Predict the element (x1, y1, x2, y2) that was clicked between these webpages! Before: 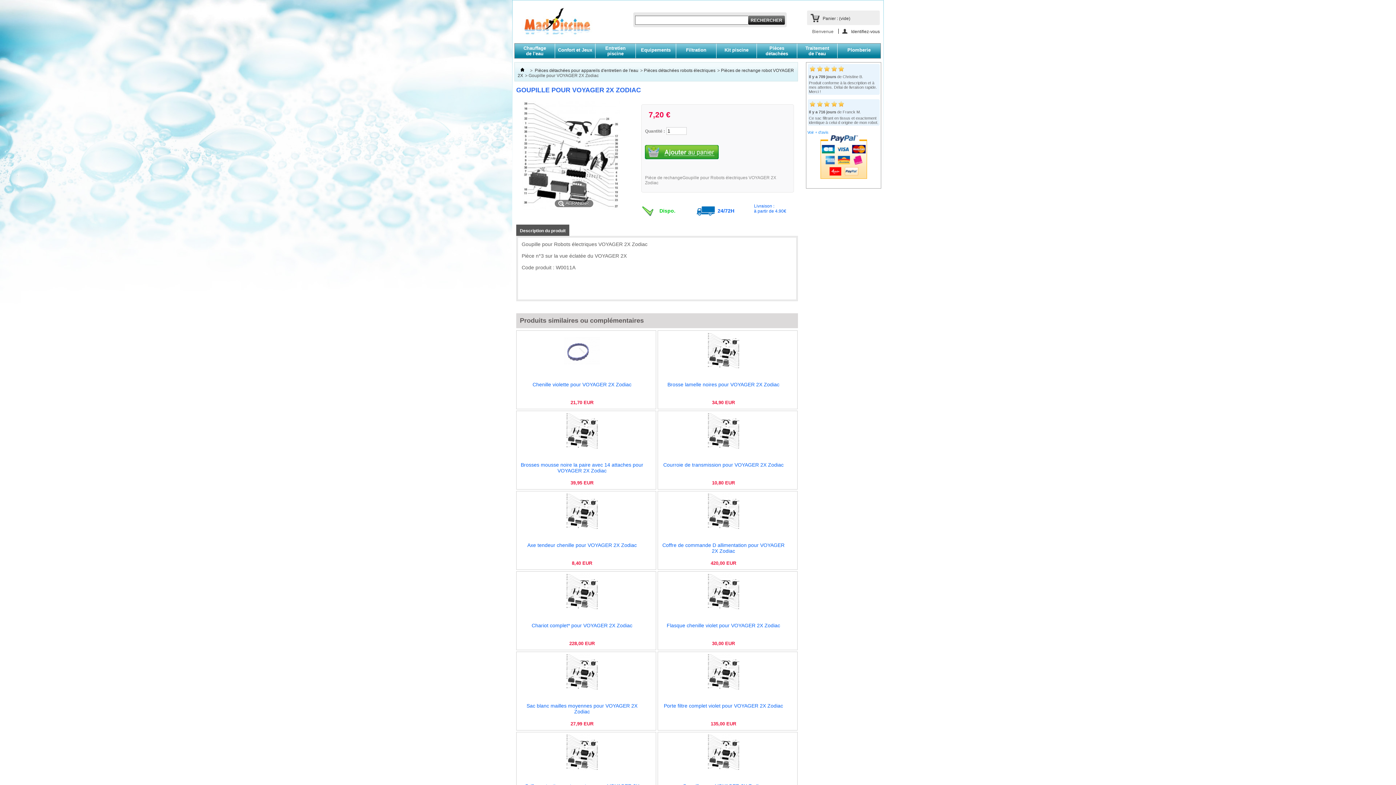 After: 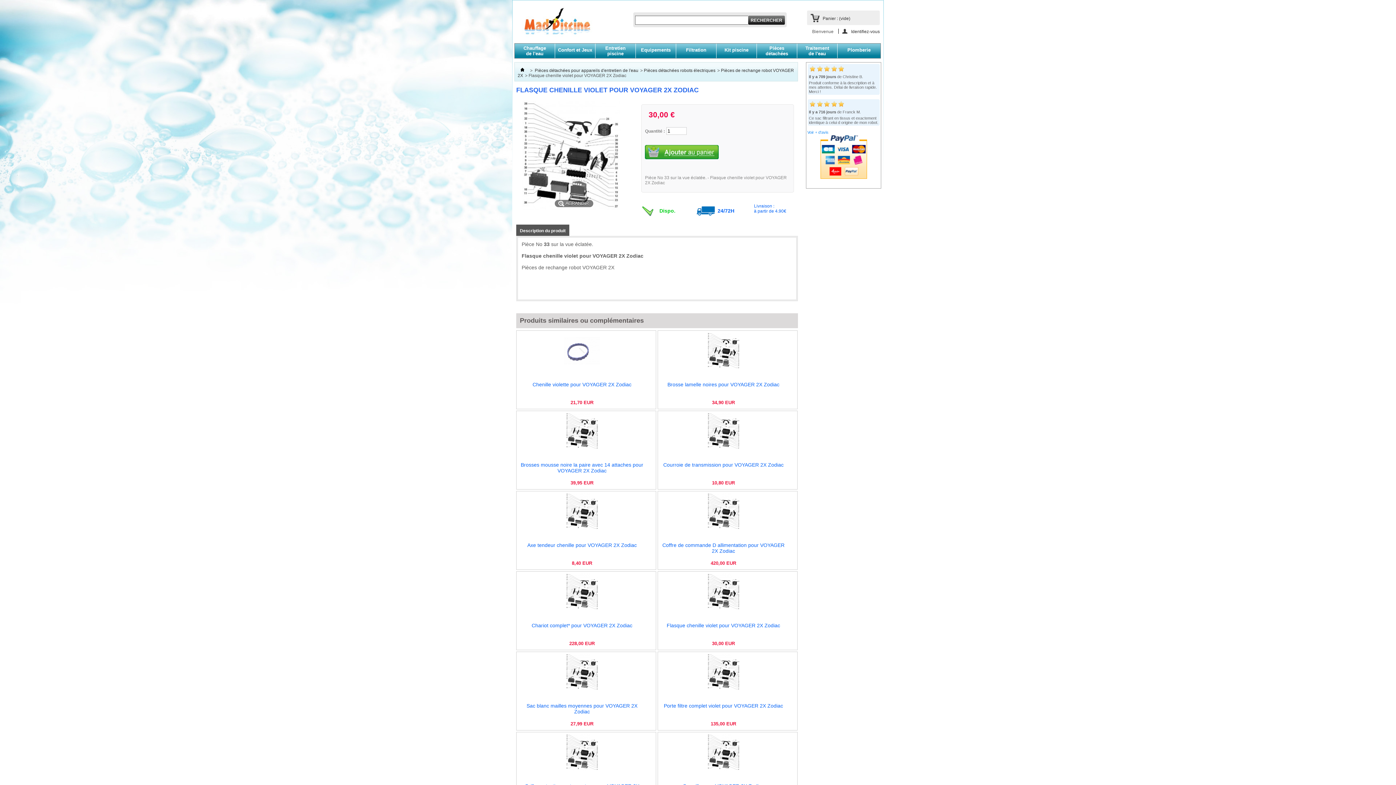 Action: bbox: (705, 606, 741, 611)